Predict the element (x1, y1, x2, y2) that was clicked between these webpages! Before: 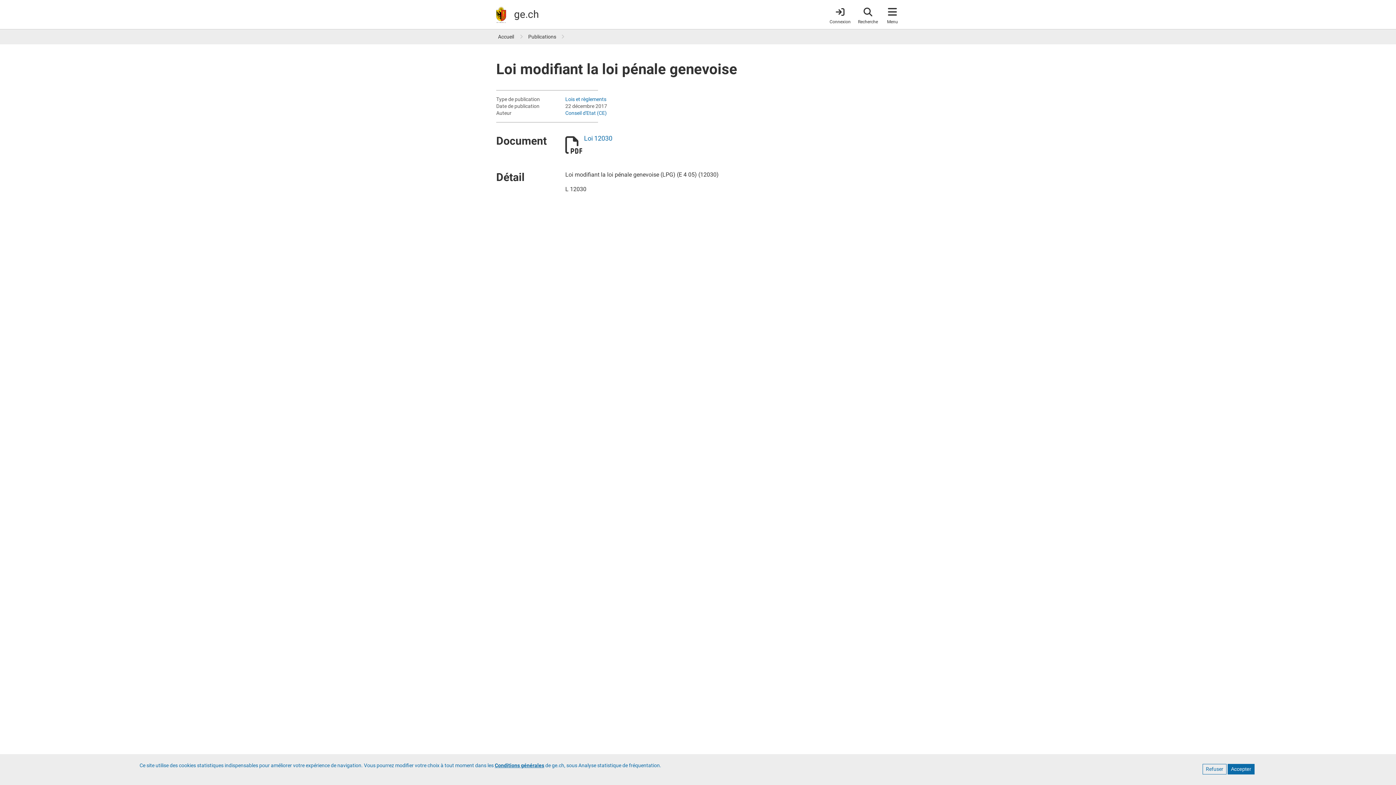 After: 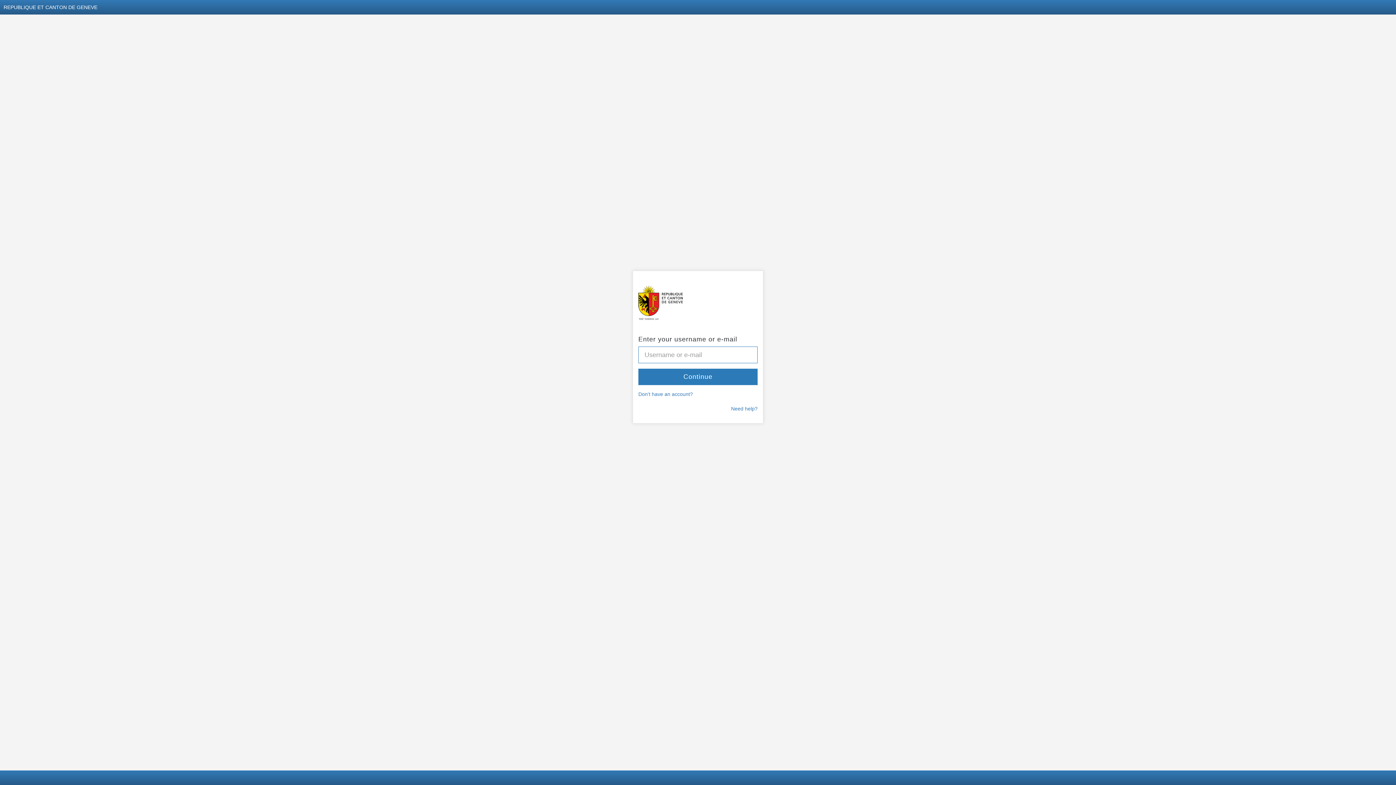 Action: bbox: (829, 4, 850, 24) label: Connexion